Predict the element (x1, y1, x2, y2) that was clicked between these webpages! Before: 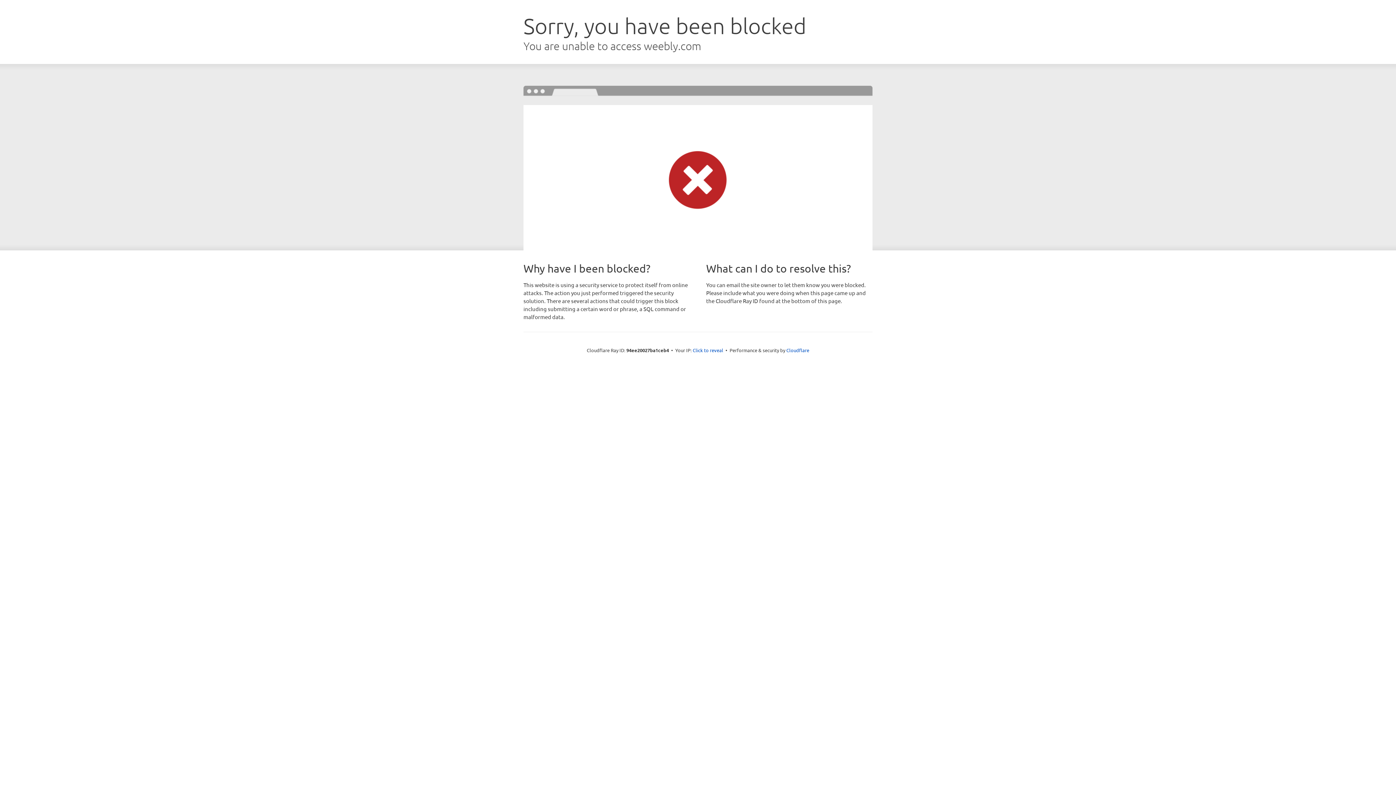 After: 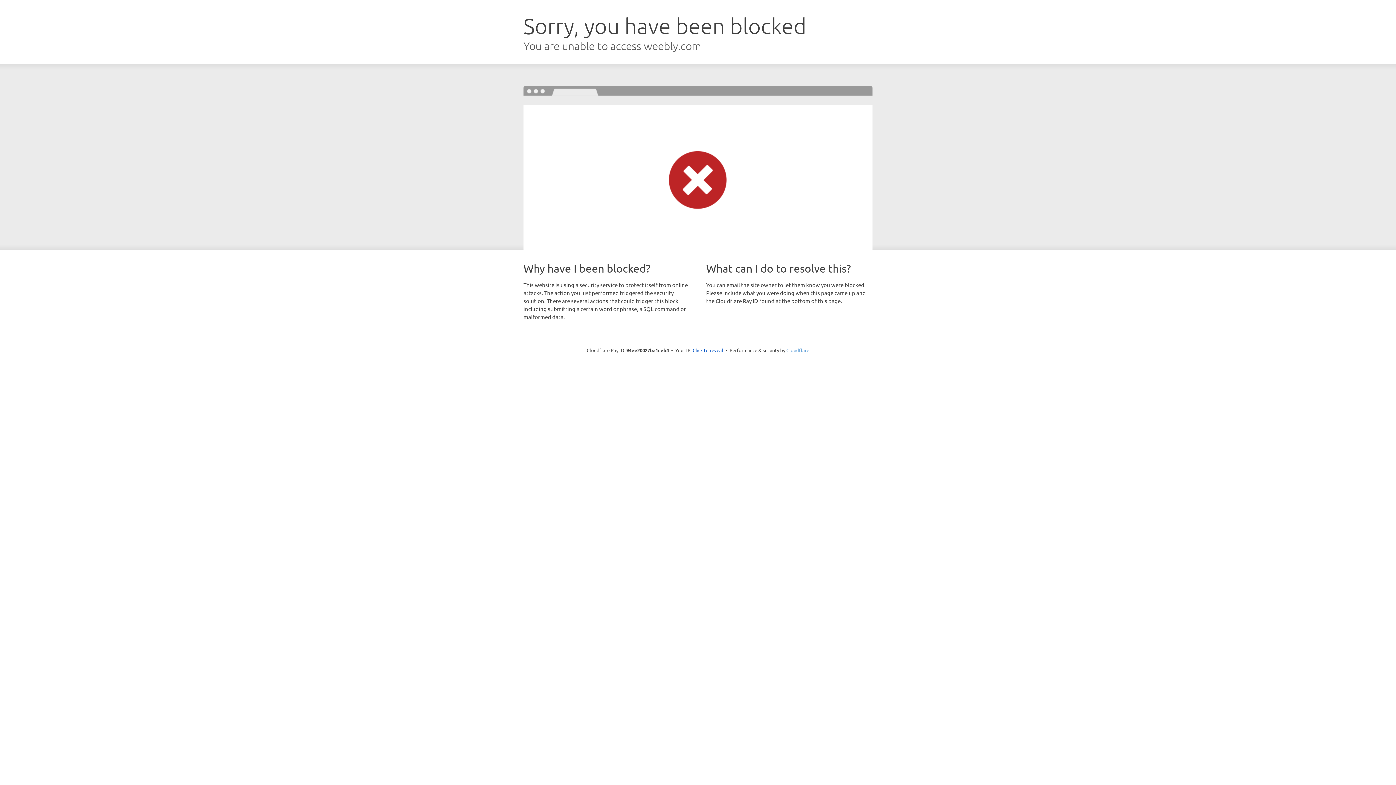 Action: label: Cloudflare bbox: (786, 347, 809, 353)